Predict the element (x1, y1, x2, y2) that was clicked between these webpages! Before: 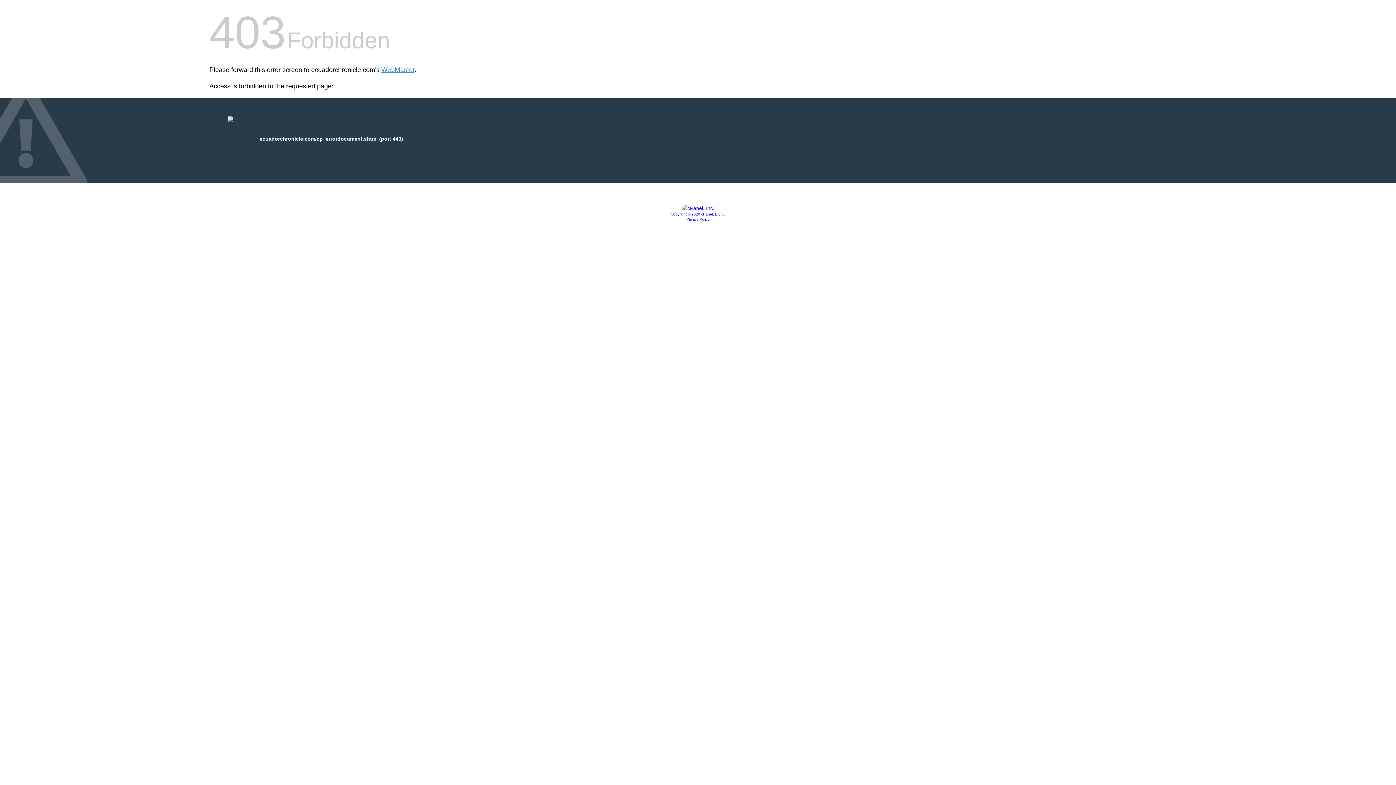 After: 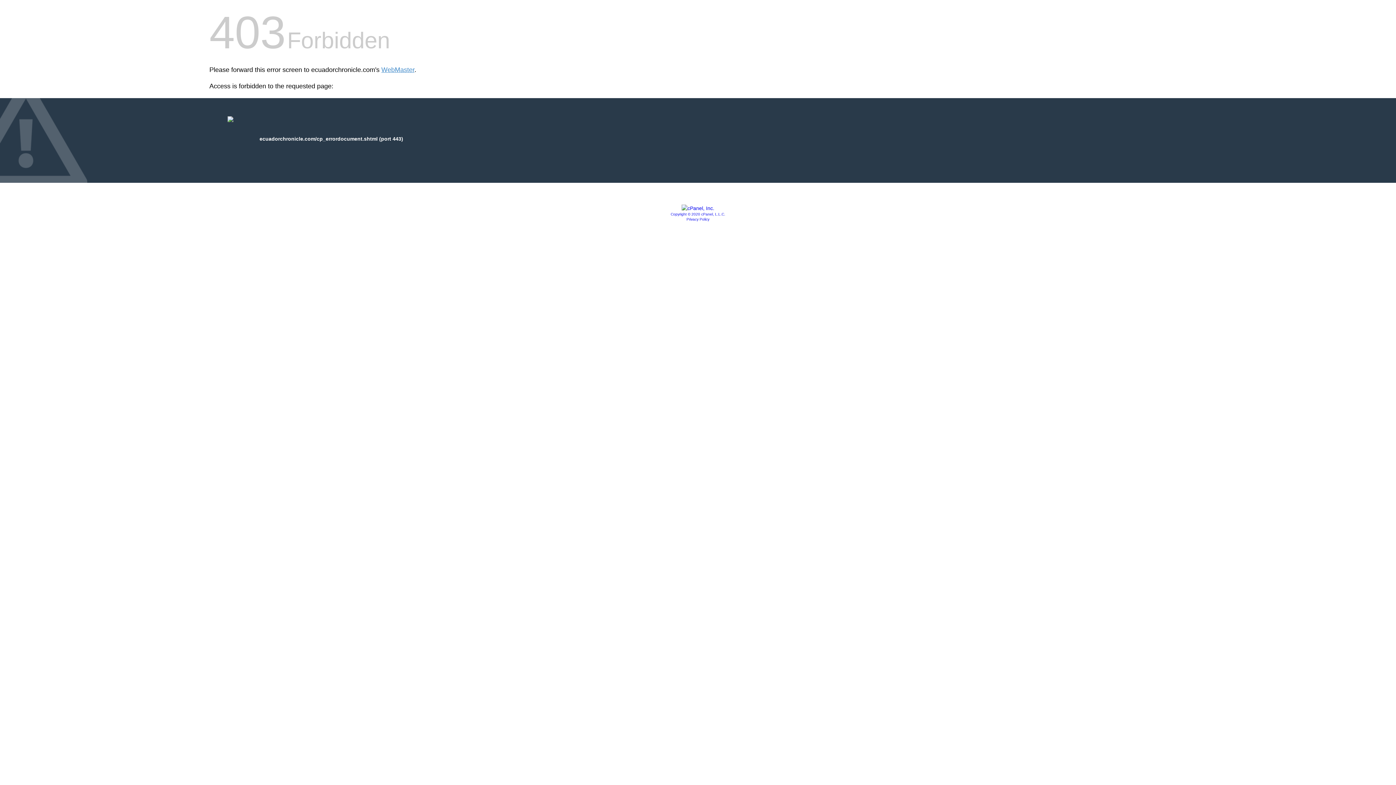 Action: bbox: (681, 205, 714, 211)